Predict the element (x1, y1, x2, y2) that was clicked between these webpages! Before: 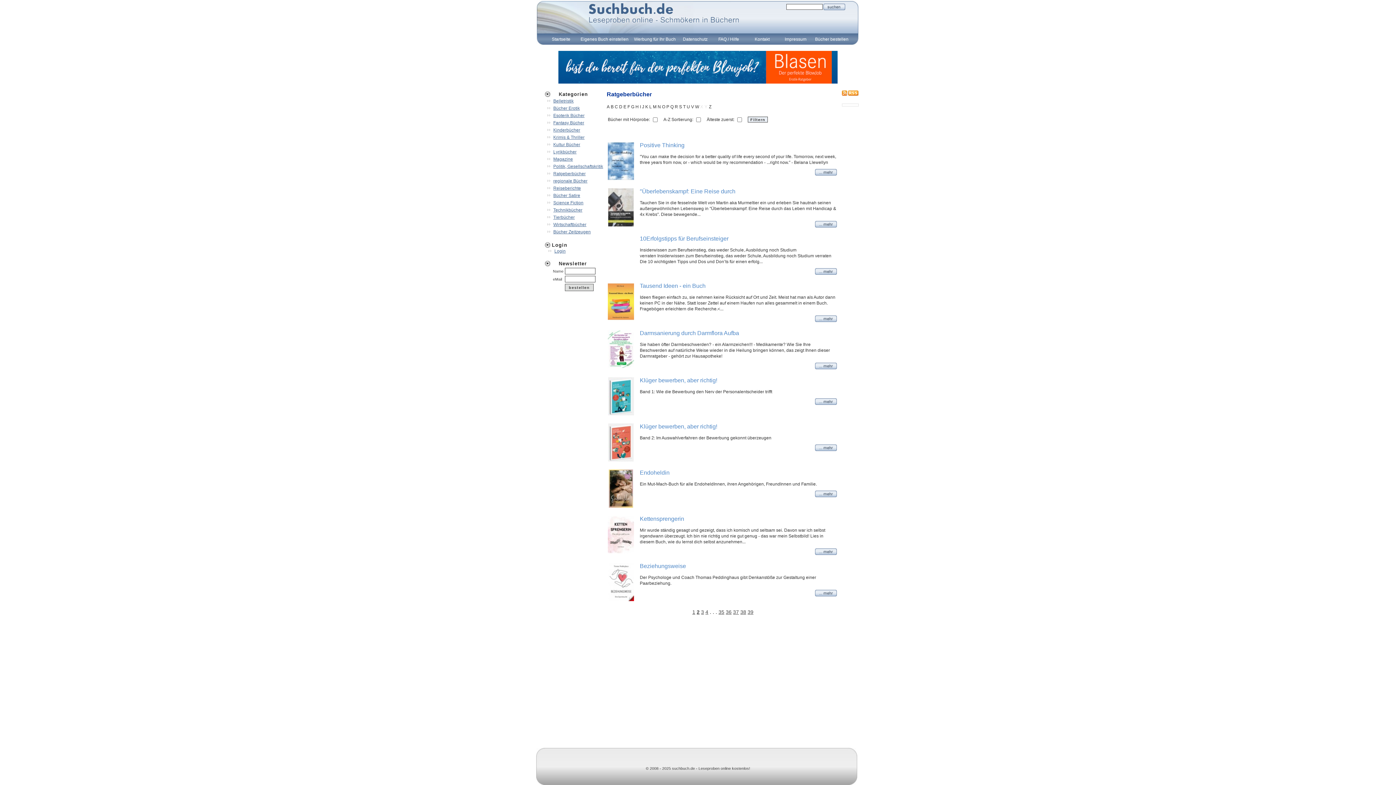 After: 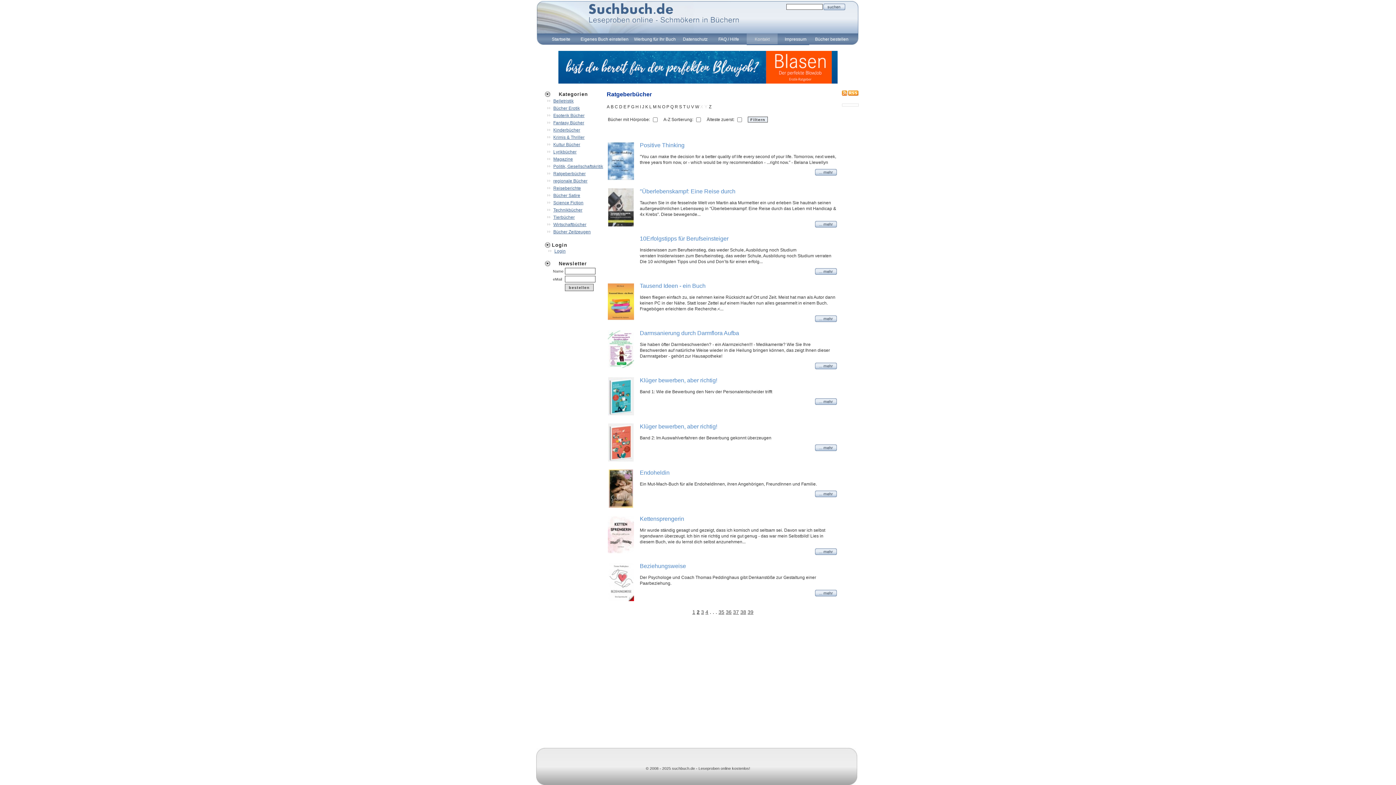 Action: bbox: (754, 36, 769, 41) label: Kontakt